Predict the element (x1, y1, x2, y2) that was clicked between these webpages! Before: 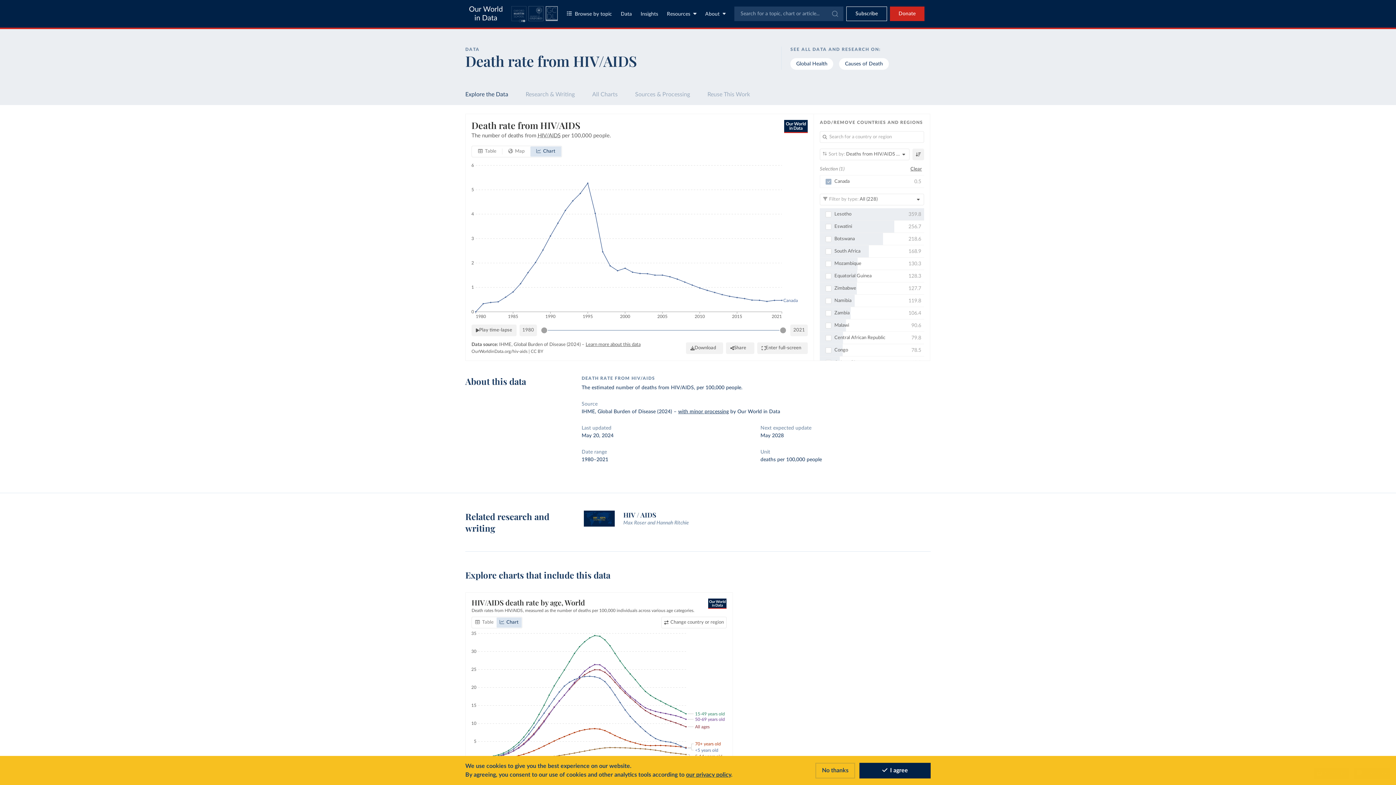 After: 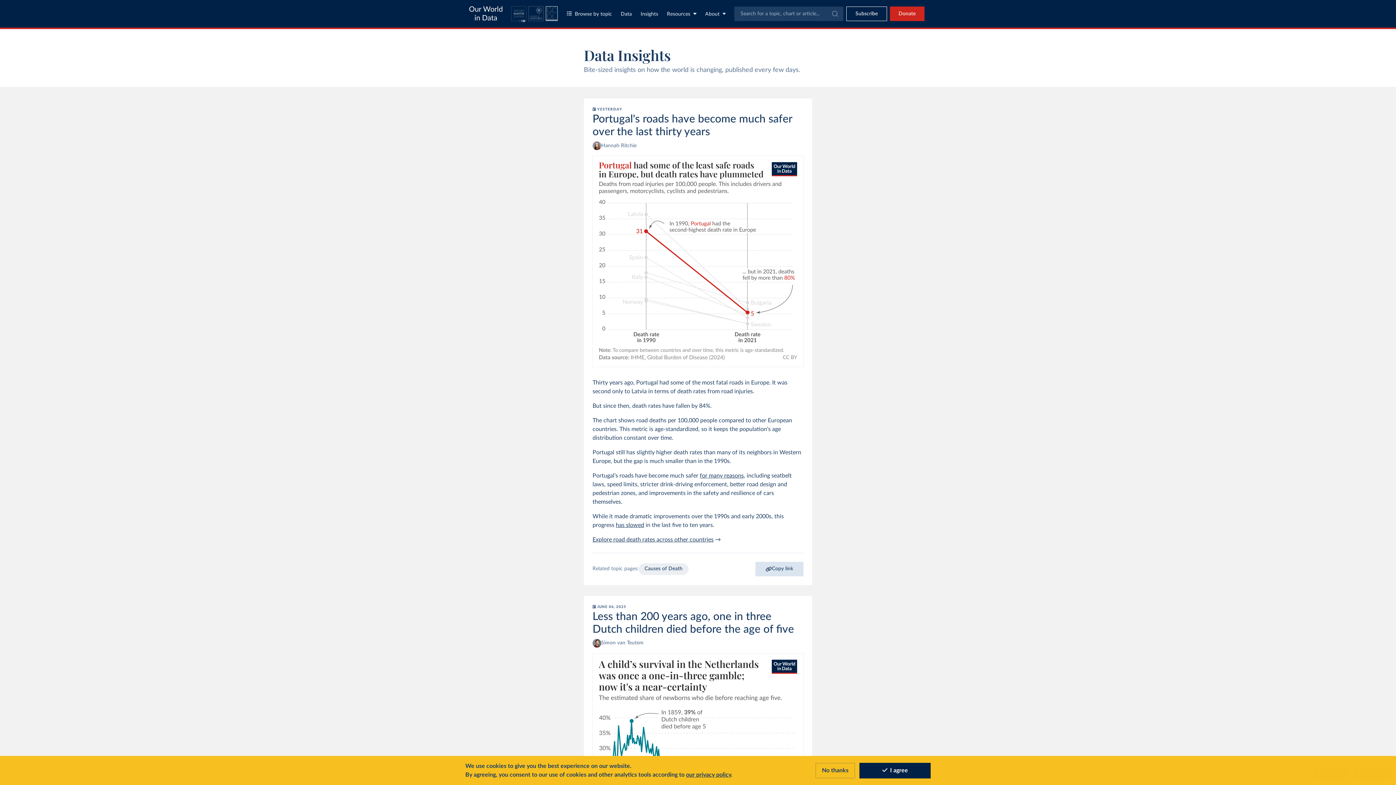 Action: label: Insights bbox: (640, 11, 658, 16)